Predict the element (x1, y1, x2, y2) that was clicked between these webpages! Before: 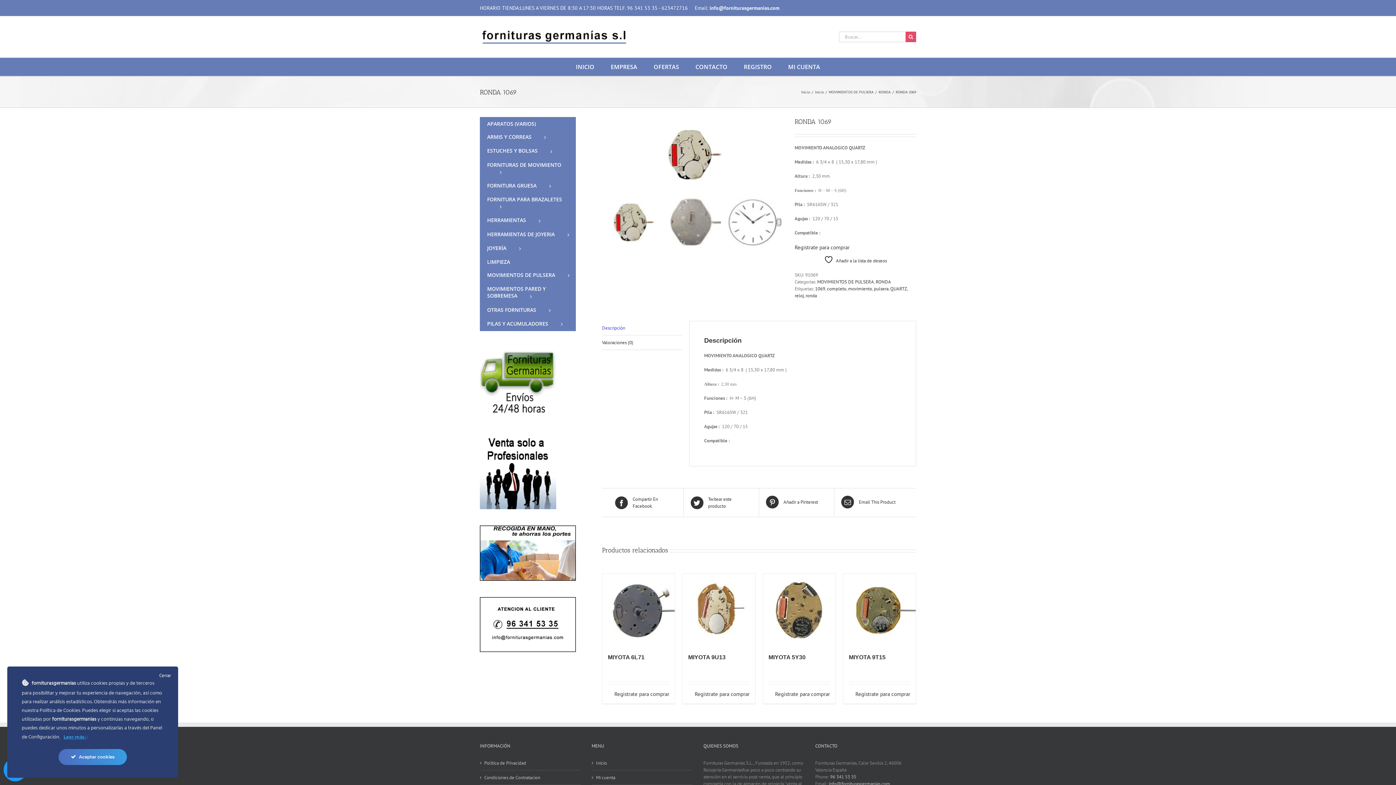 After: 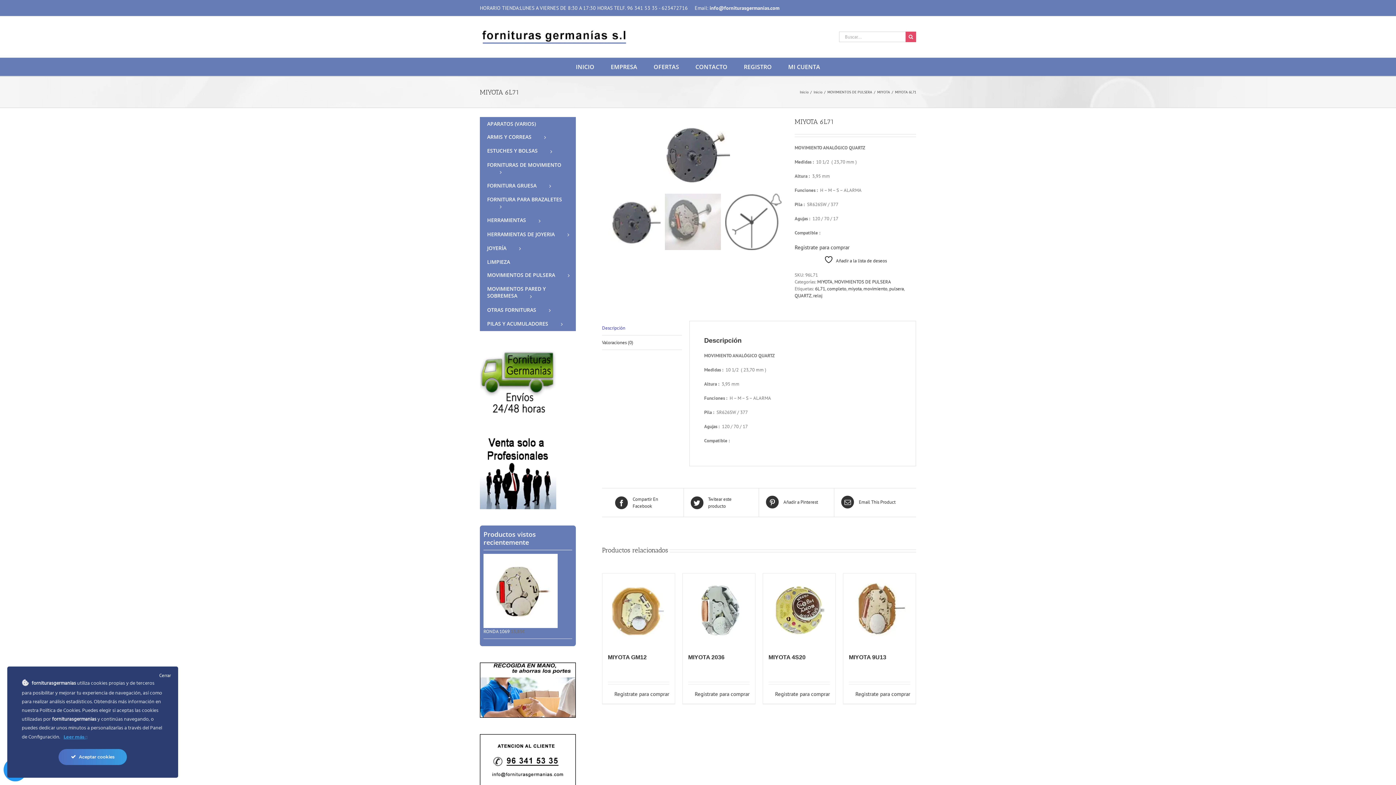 Action: label: MIYOTA 6L71 bbox: (602, 573, 674, 646)